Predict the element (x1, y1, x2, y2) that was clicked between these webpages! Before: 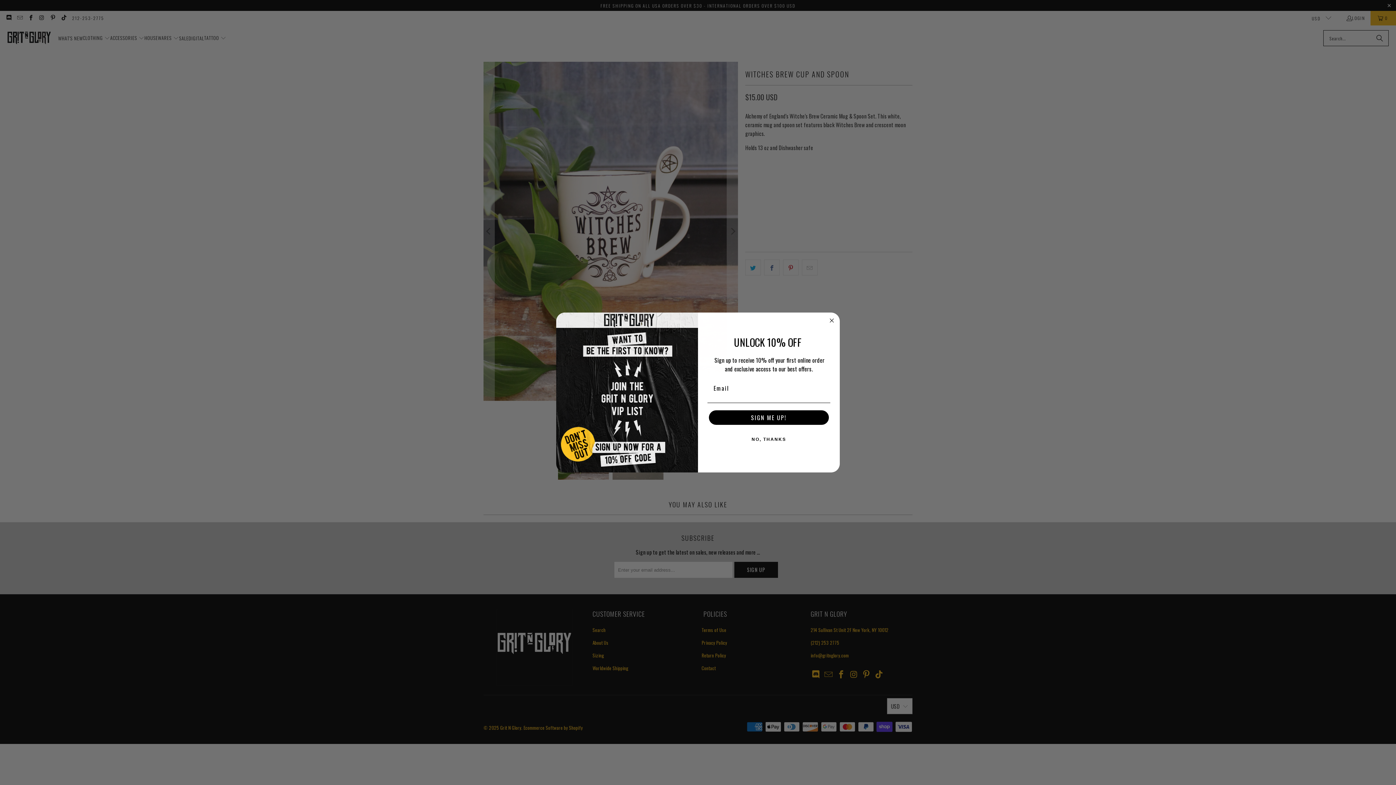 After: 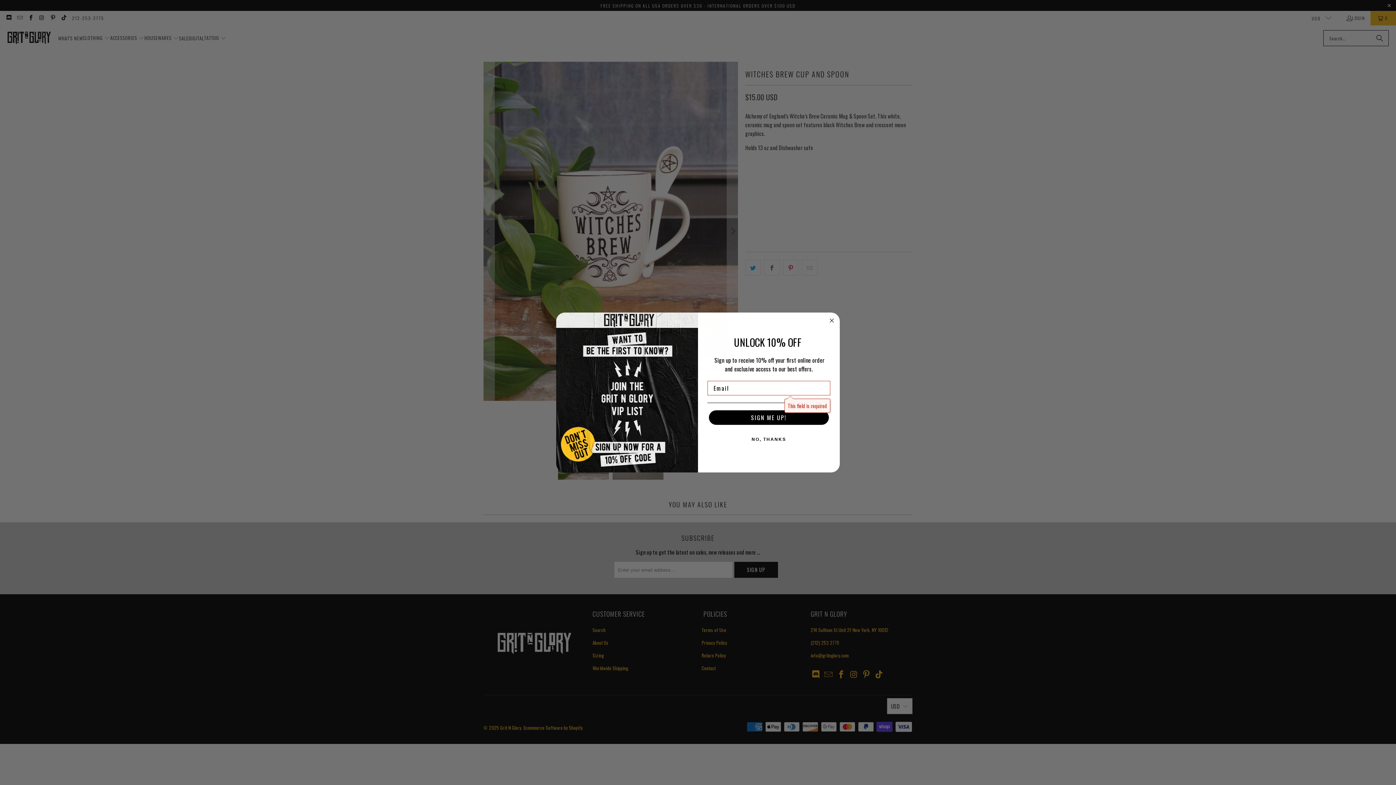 Action: label: SIGN ME UP! bbox: (709, 410, 829, 425)